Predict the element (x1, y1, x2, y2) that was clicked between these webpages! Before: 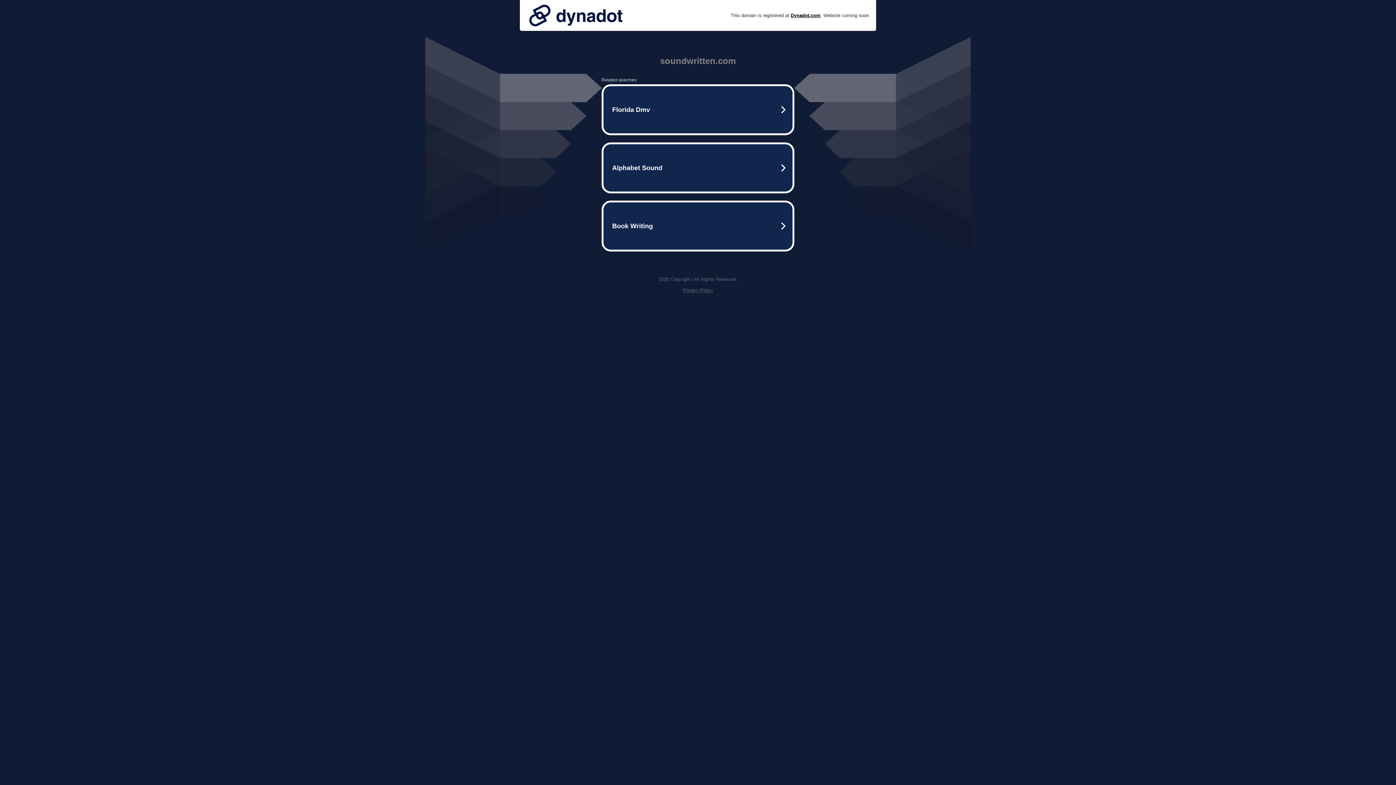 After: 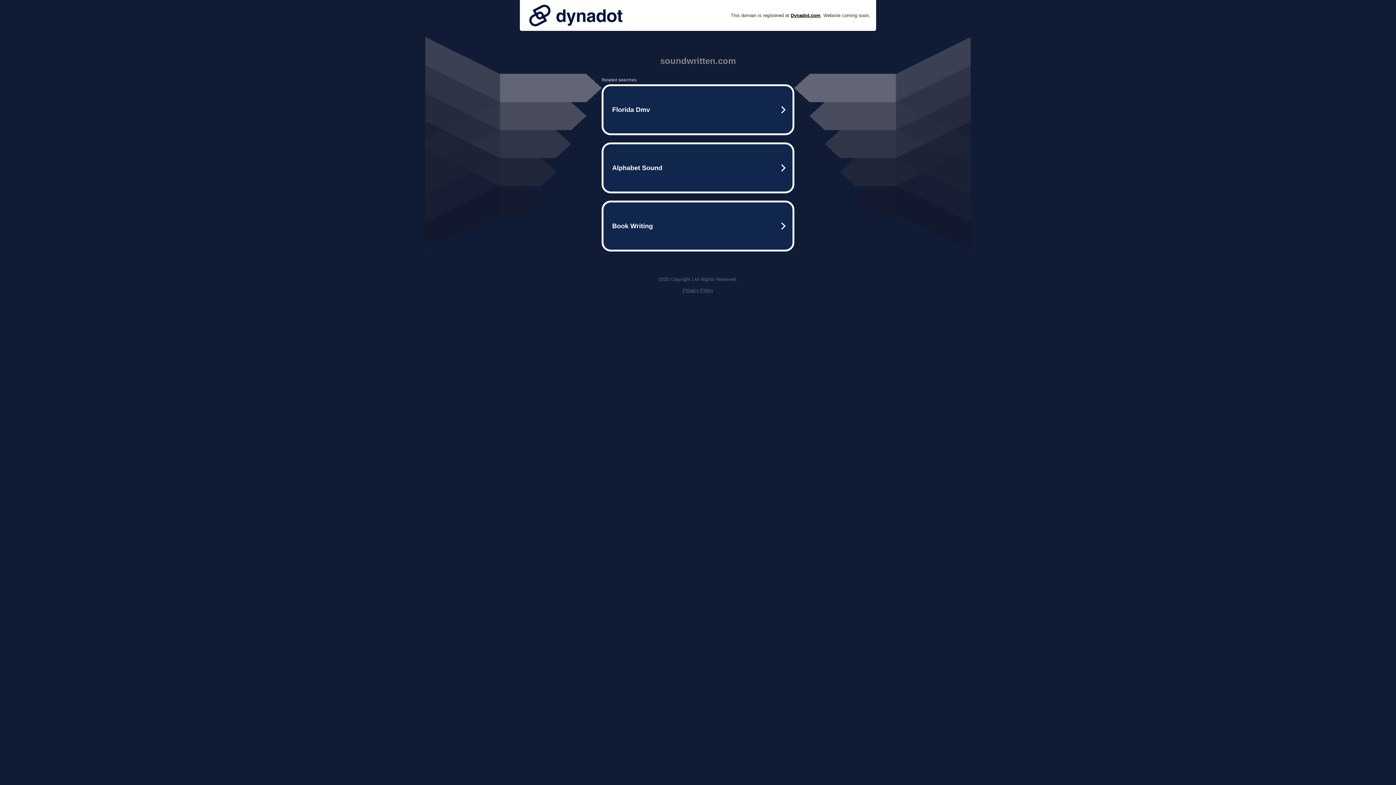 Action: bbox: (525, 0, 626, 30)